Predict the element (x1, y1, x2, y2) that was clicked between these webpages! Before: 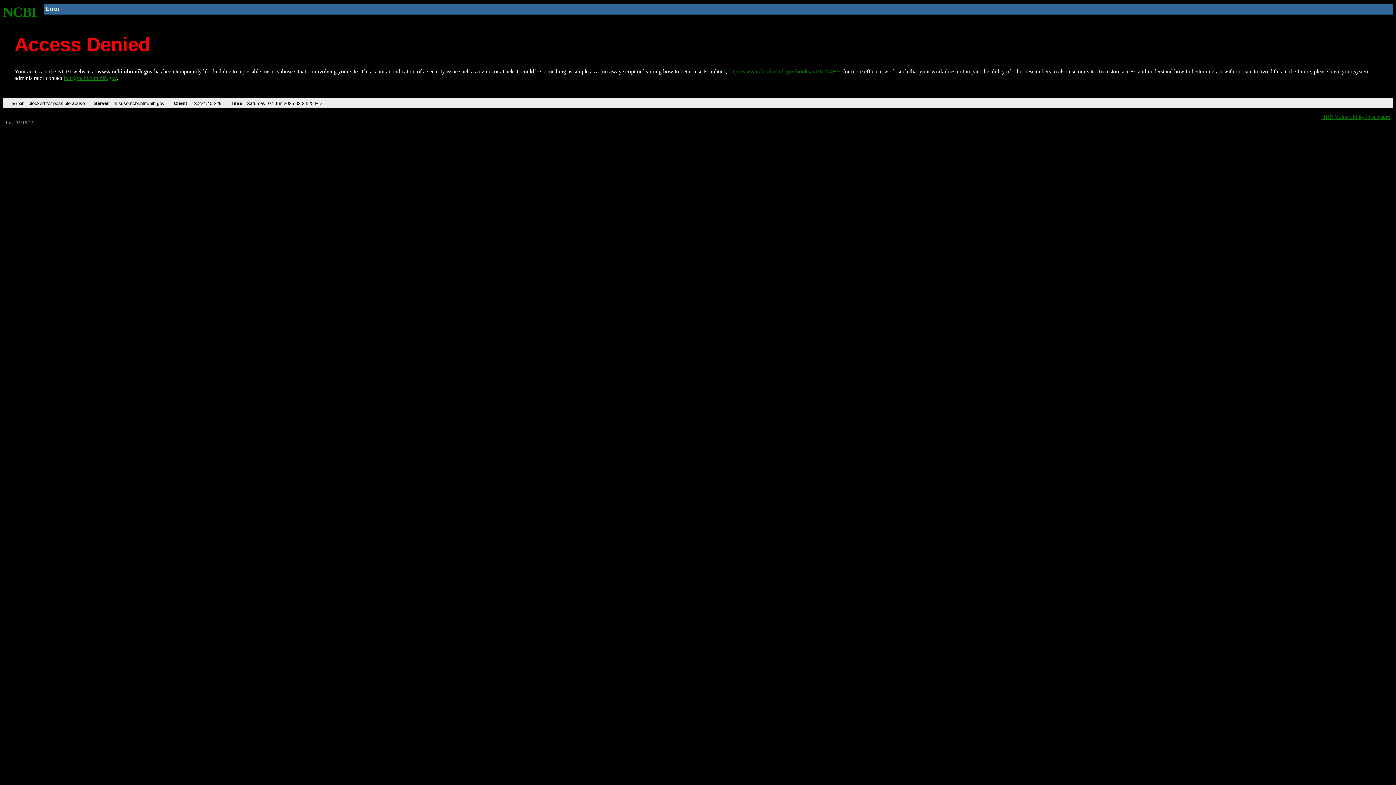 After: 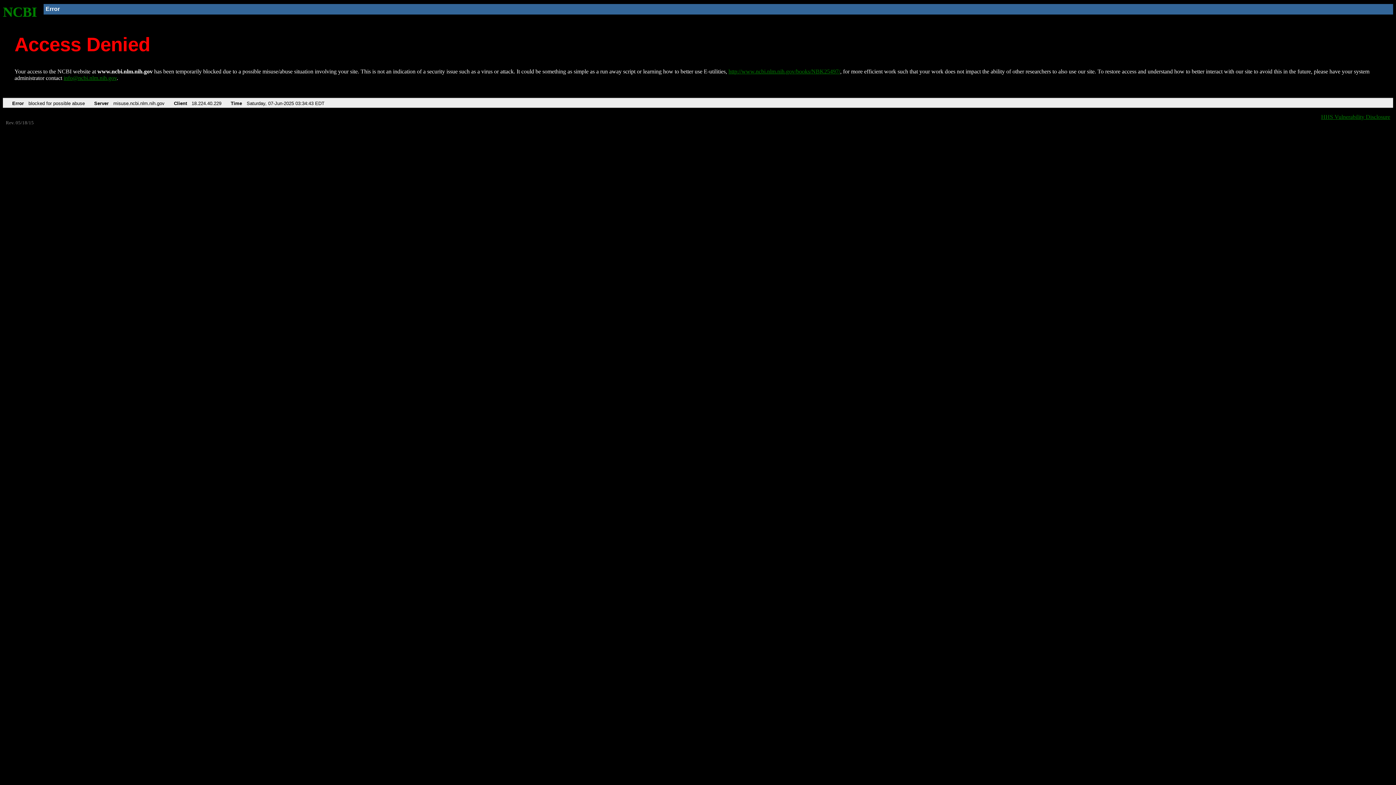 Action: bbox: (2, 4, 37, 19) label: NCBI